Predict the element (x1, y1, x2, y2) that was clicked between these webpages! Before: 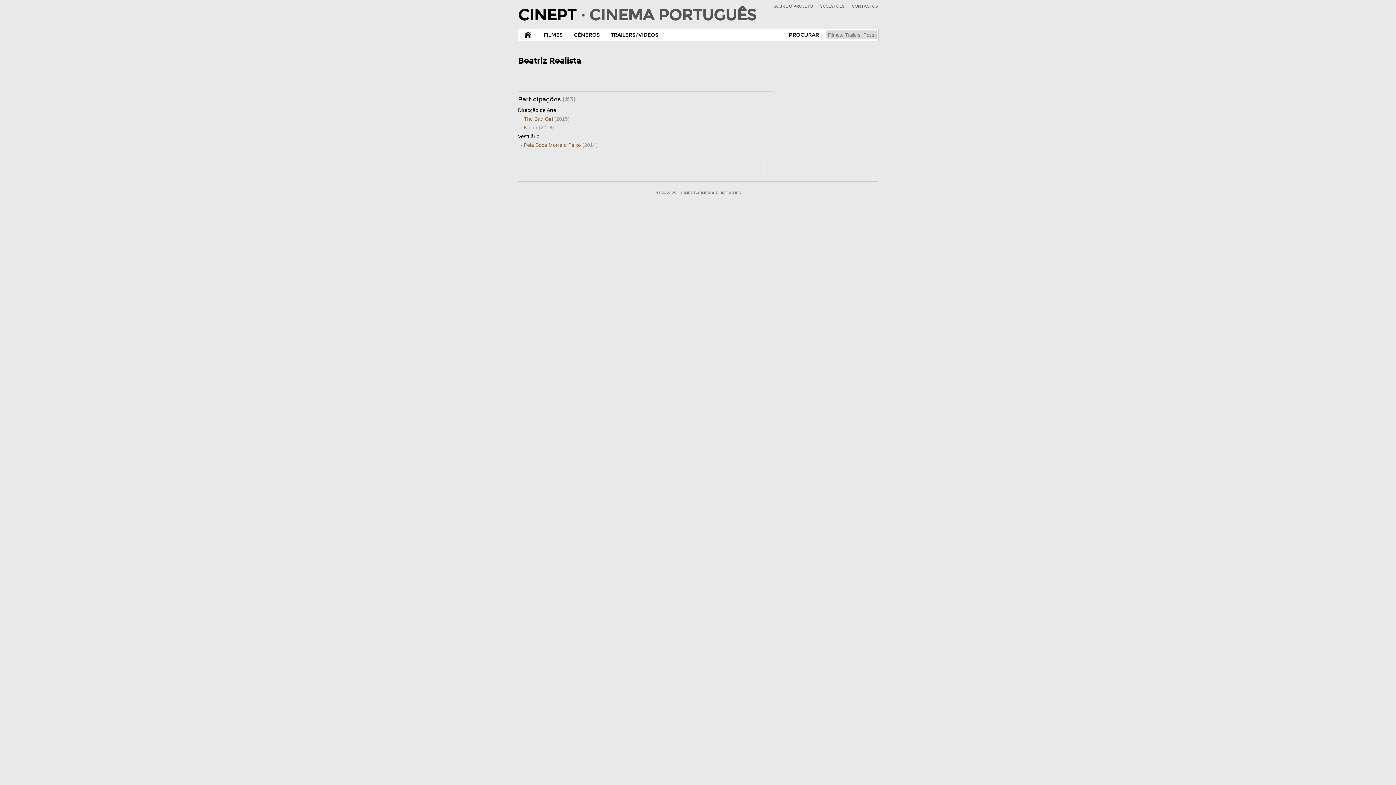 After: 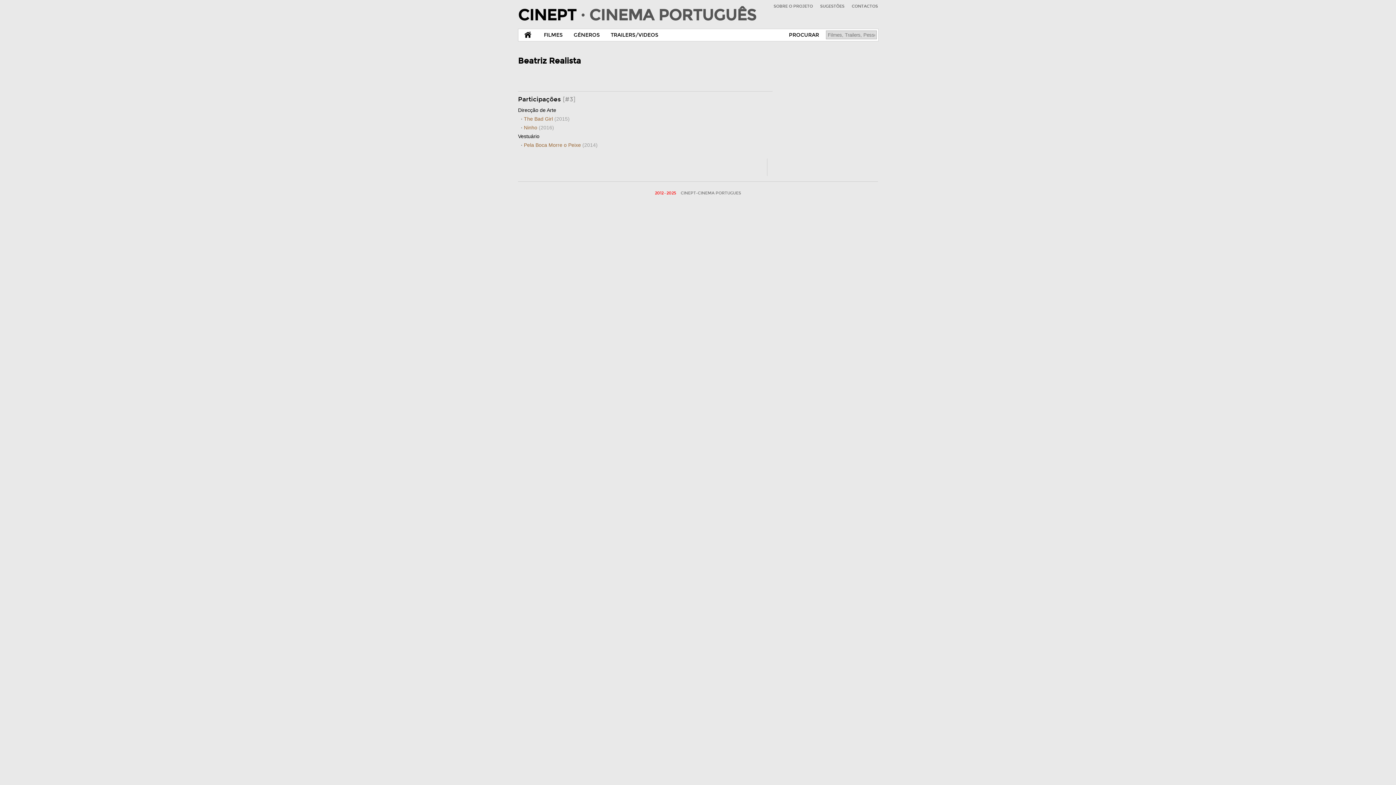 Action: bbox: (653, 190, 678, 195) label: 2012—2025